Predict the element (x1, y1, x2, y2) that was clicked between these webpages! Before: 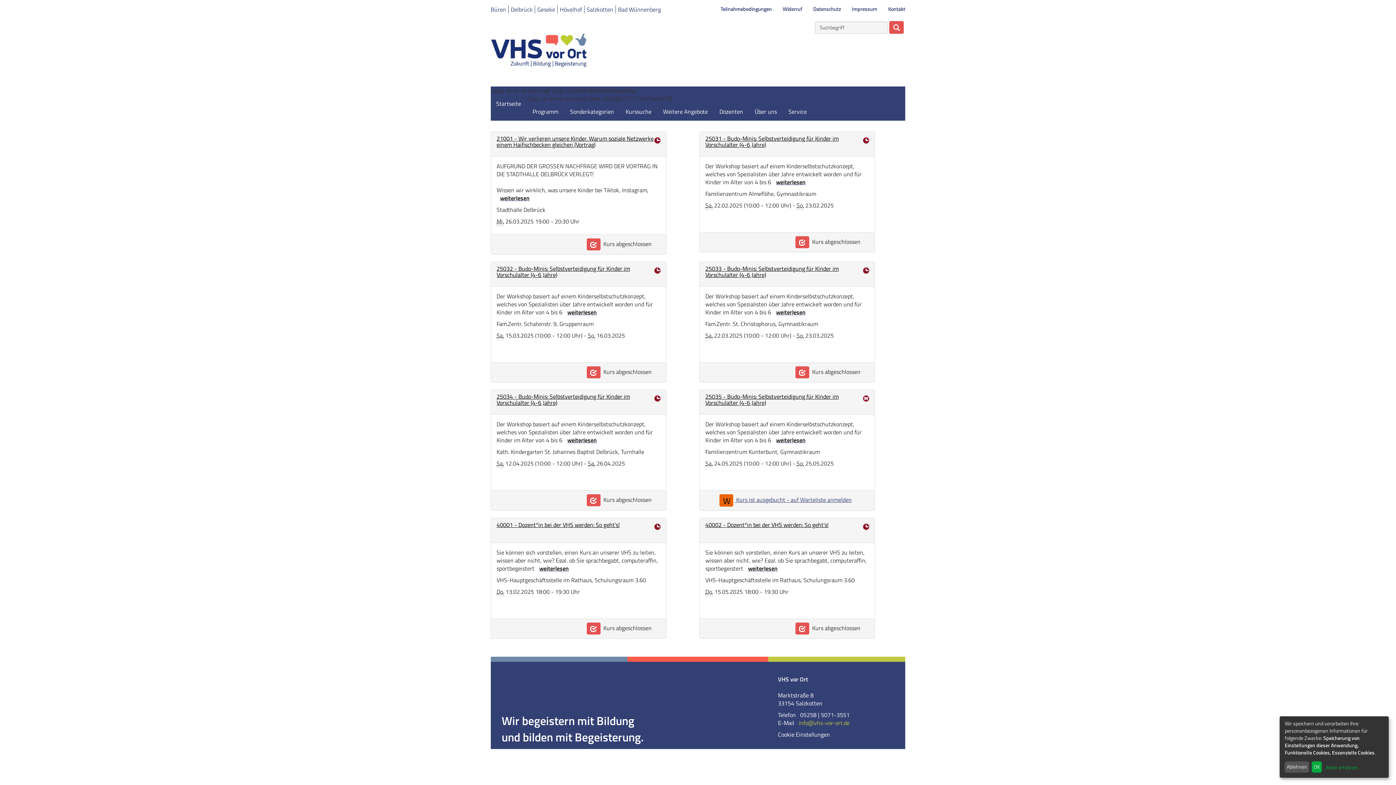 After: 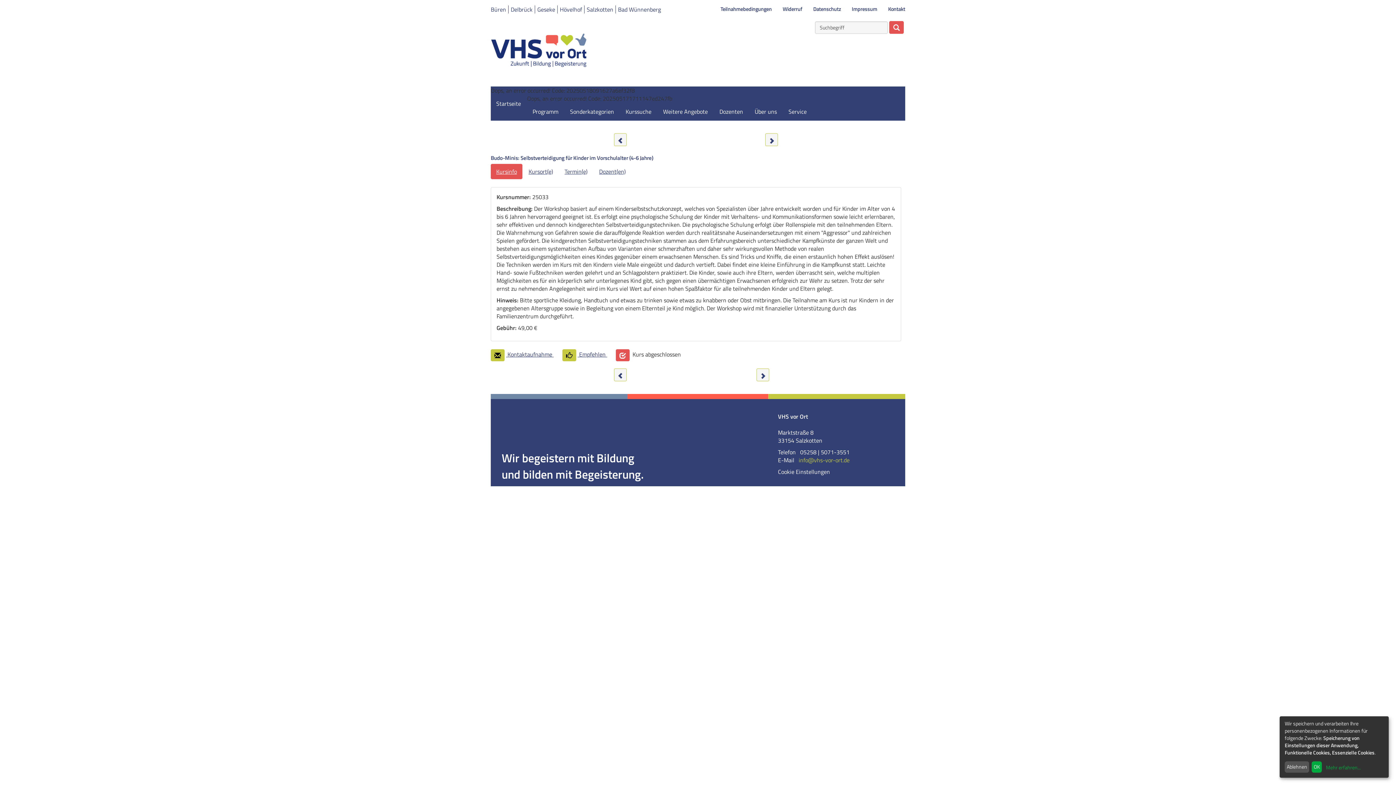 Action: label: weiterlesen bbox: (772, 308, 809, 316)